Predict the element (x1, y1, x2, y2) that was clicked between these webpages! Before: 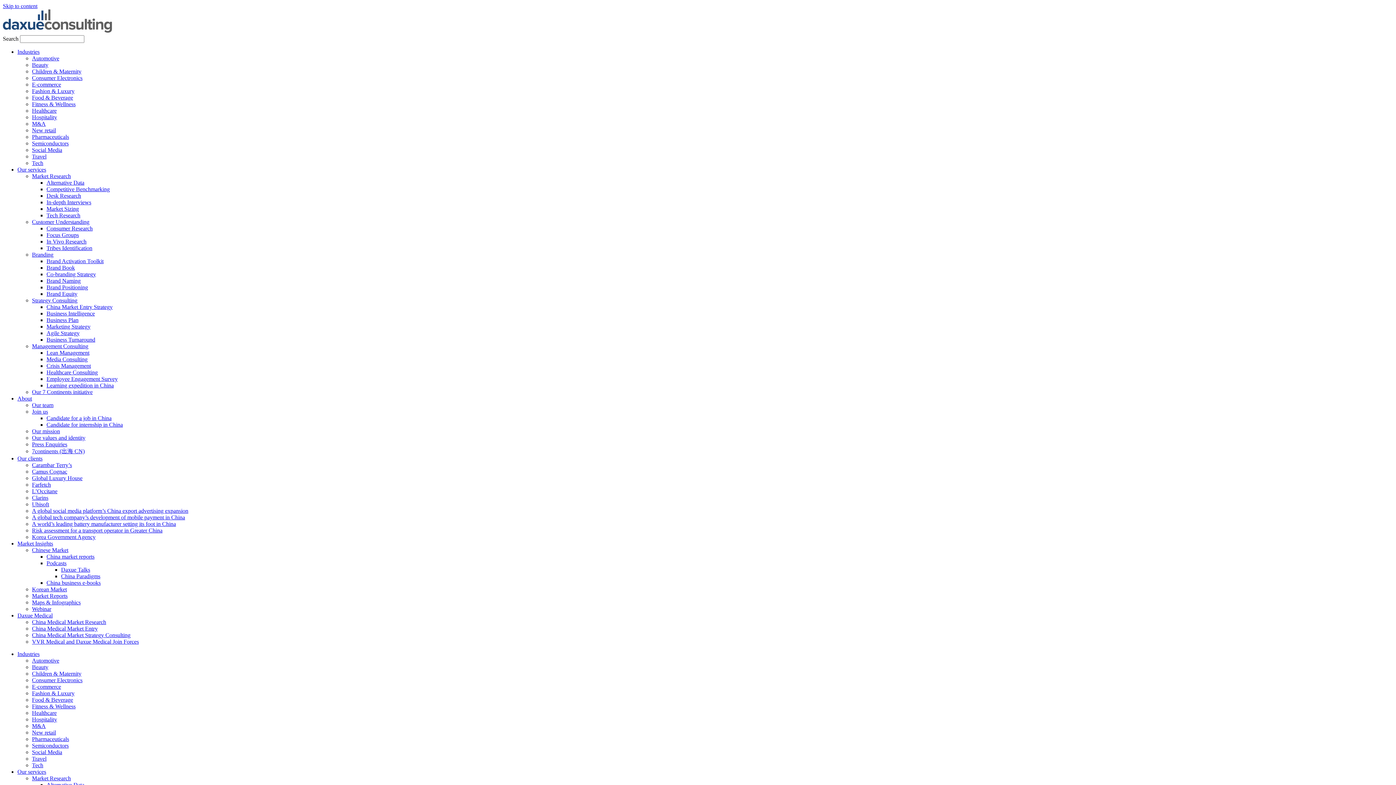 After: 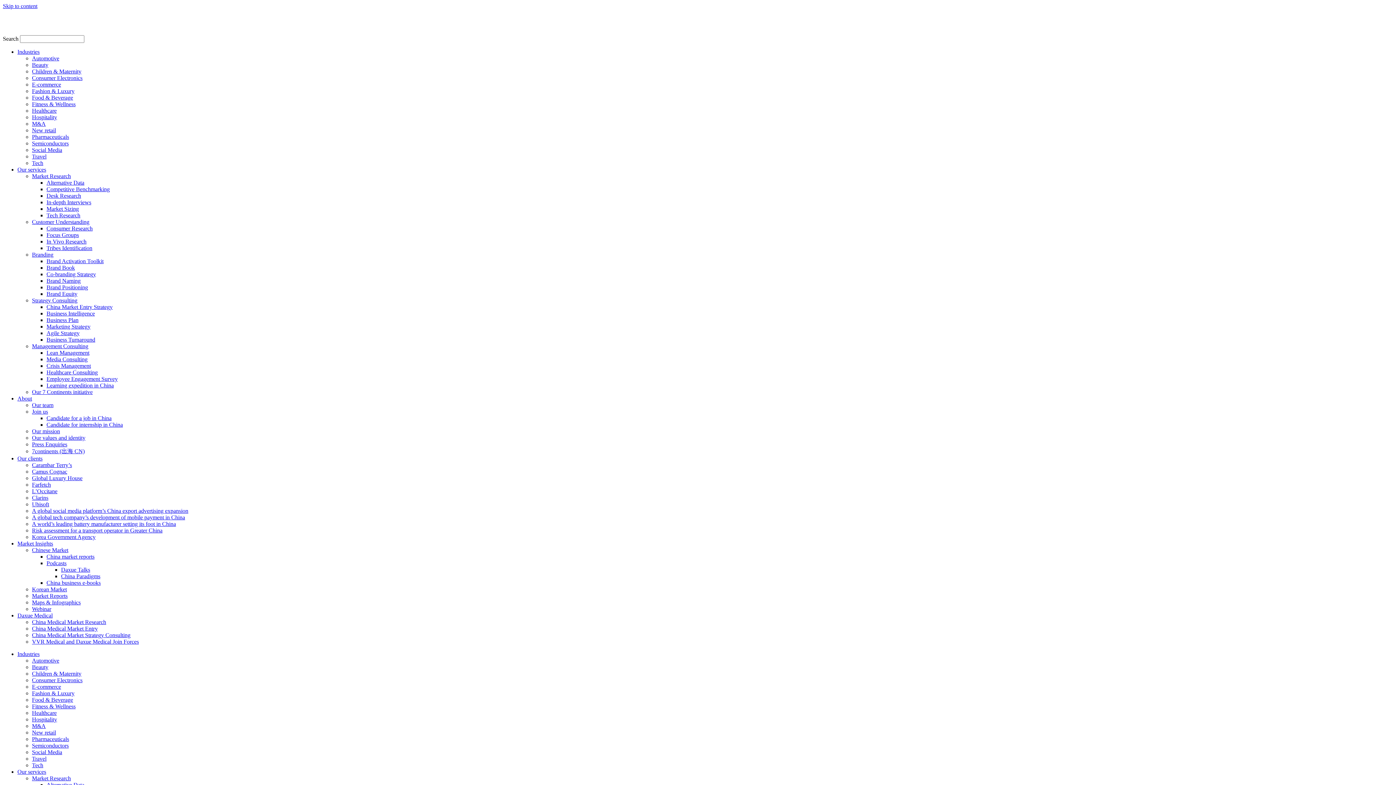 Action: bbox: (46, 277, 80, 284) label: Brand Naming